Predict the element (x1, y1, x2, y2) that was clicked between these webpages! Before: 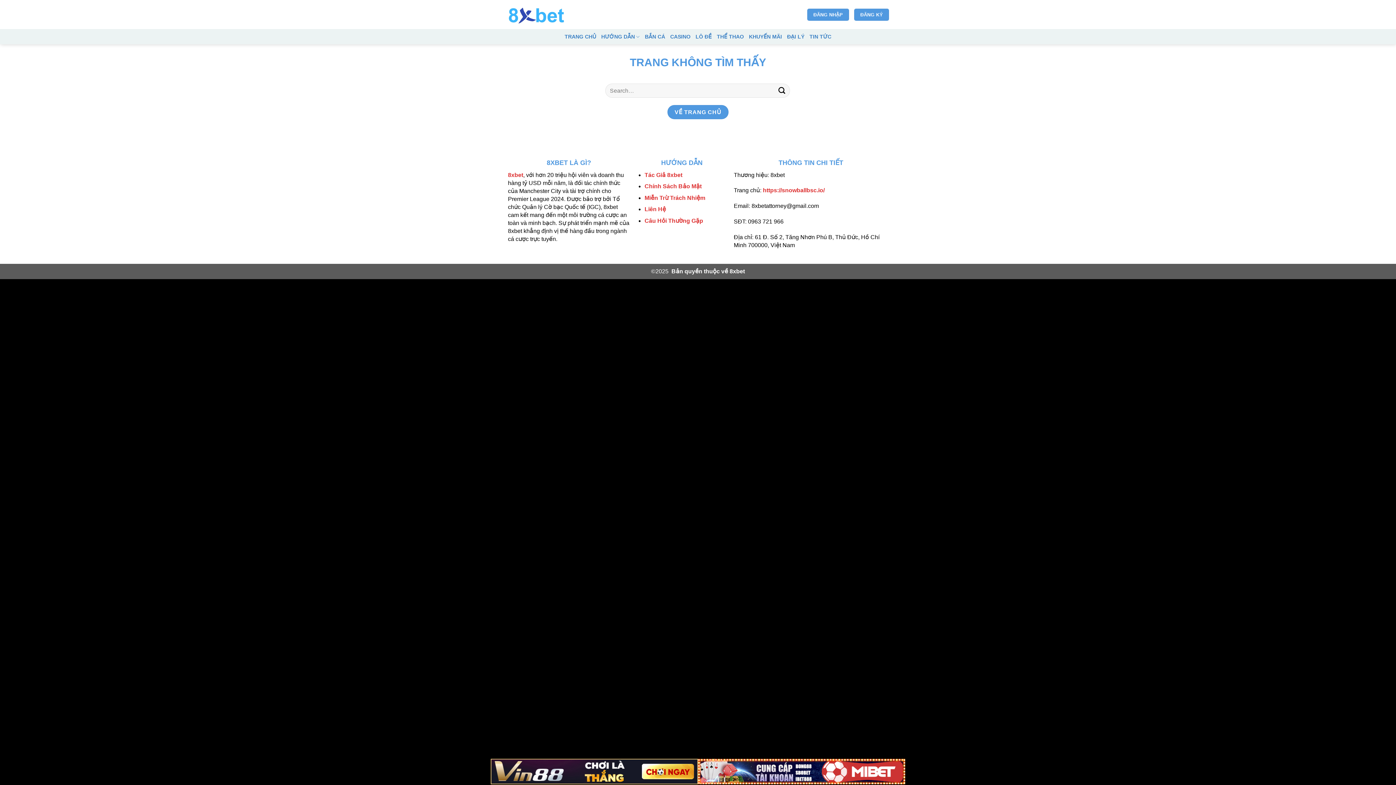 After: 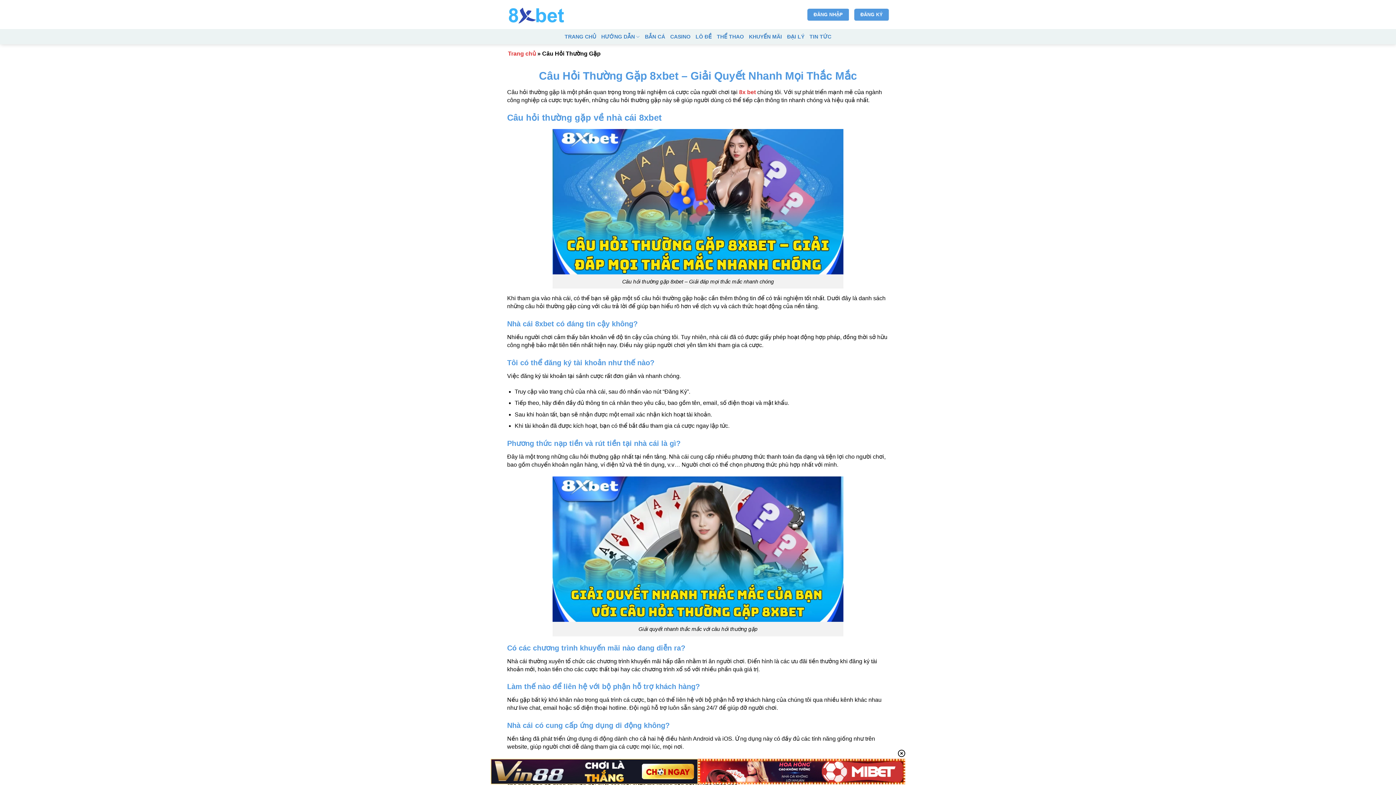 Action: label: Câu Hỏi Thường Gặp bbox: (644, 217, 703, 223)